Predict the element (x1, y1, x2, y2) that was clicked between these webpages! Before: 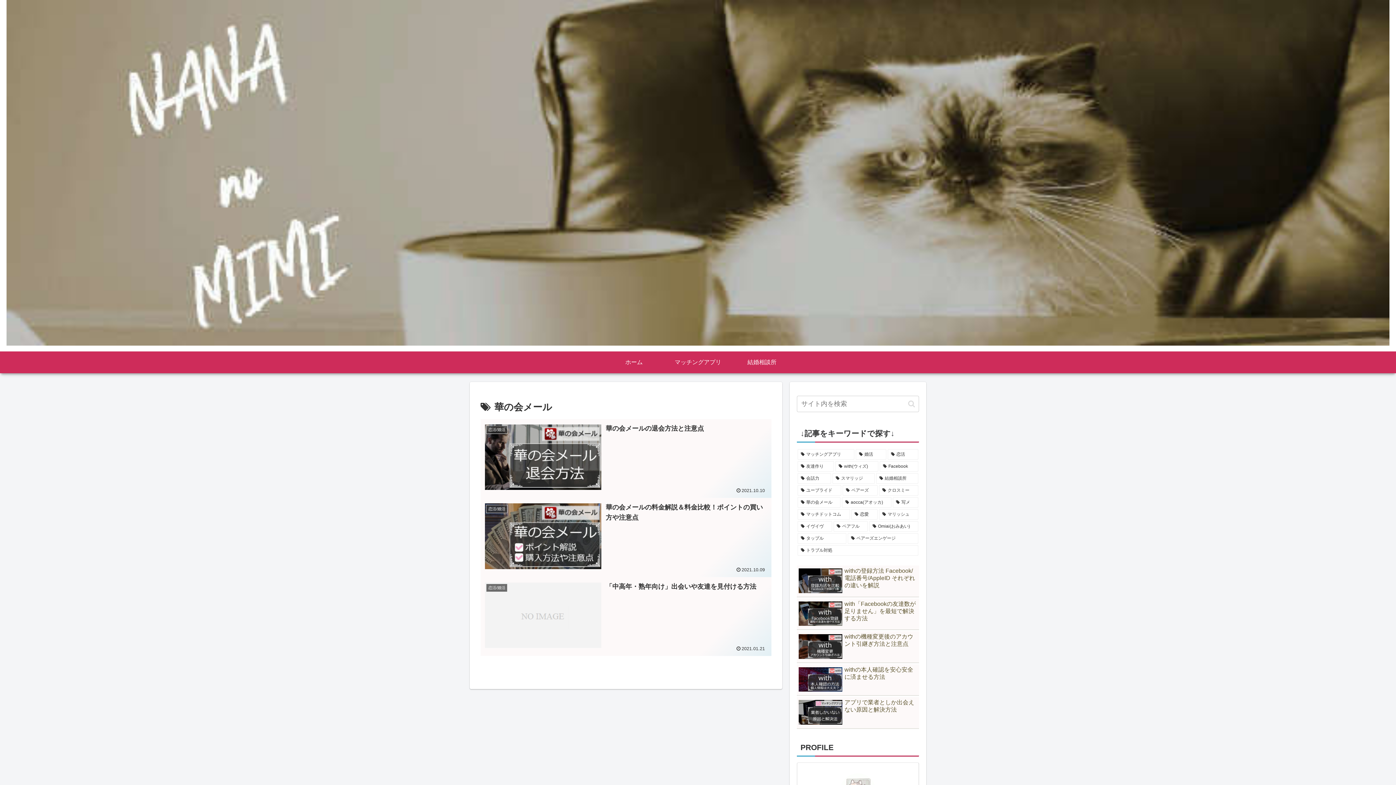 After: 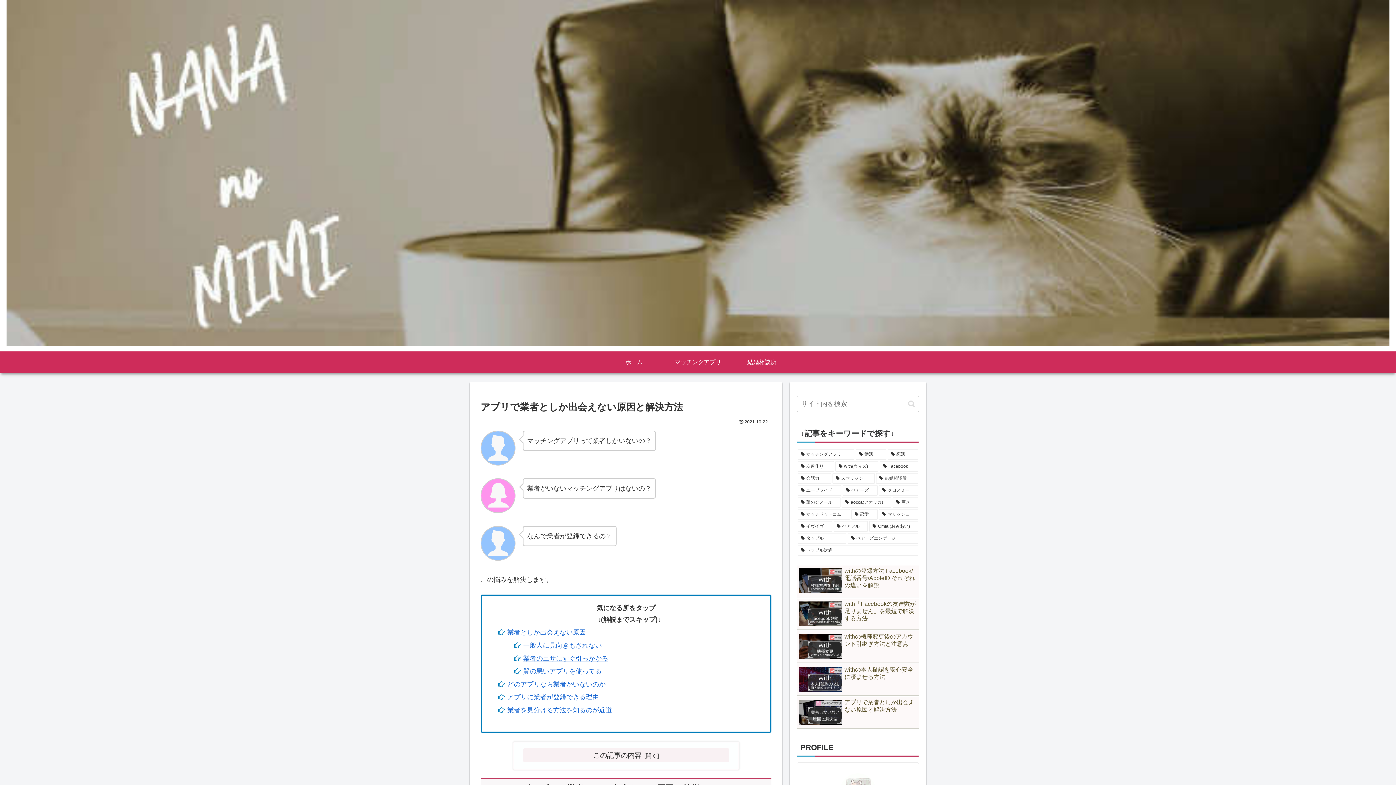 Action: label: アプリで業者としか出会えない原因と解決方法 bbox: (797, 697, 919, 728)